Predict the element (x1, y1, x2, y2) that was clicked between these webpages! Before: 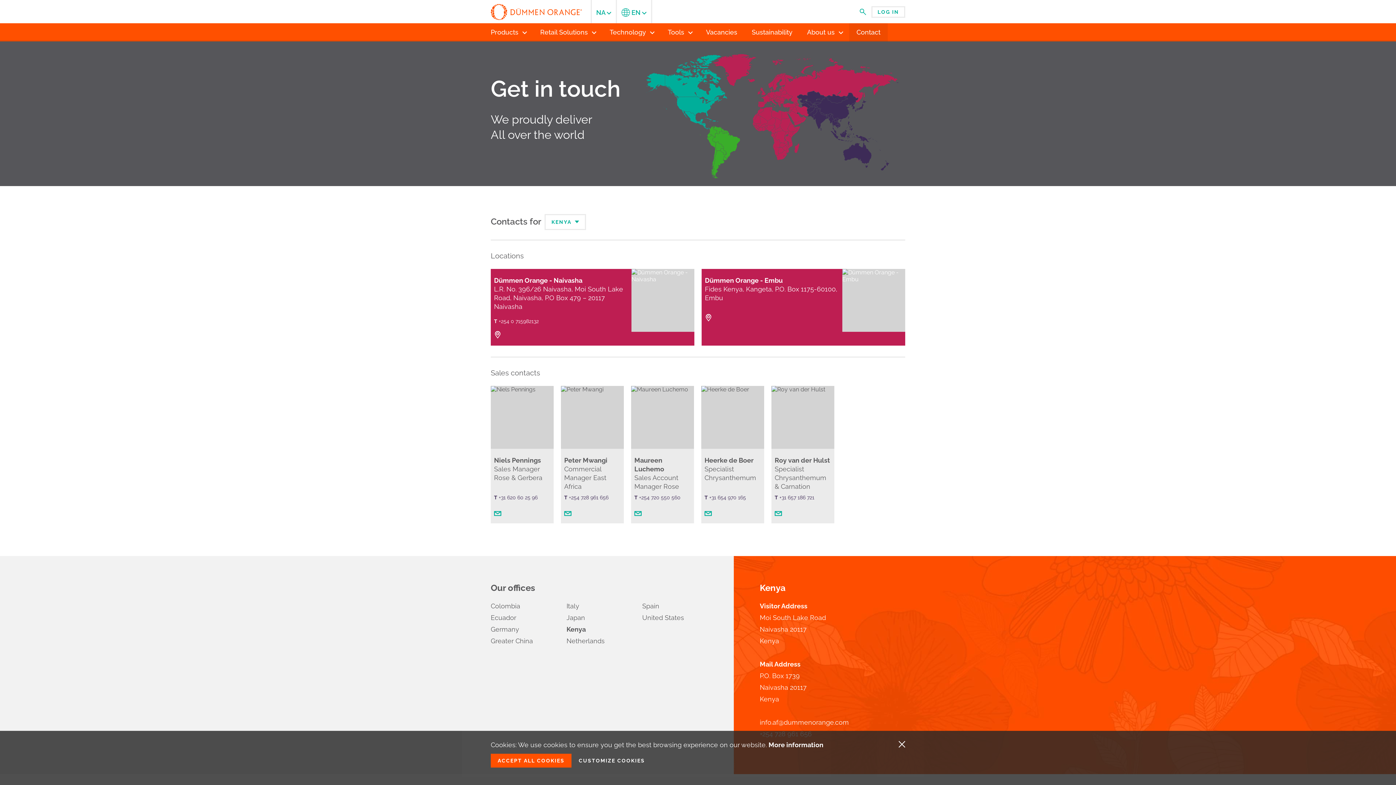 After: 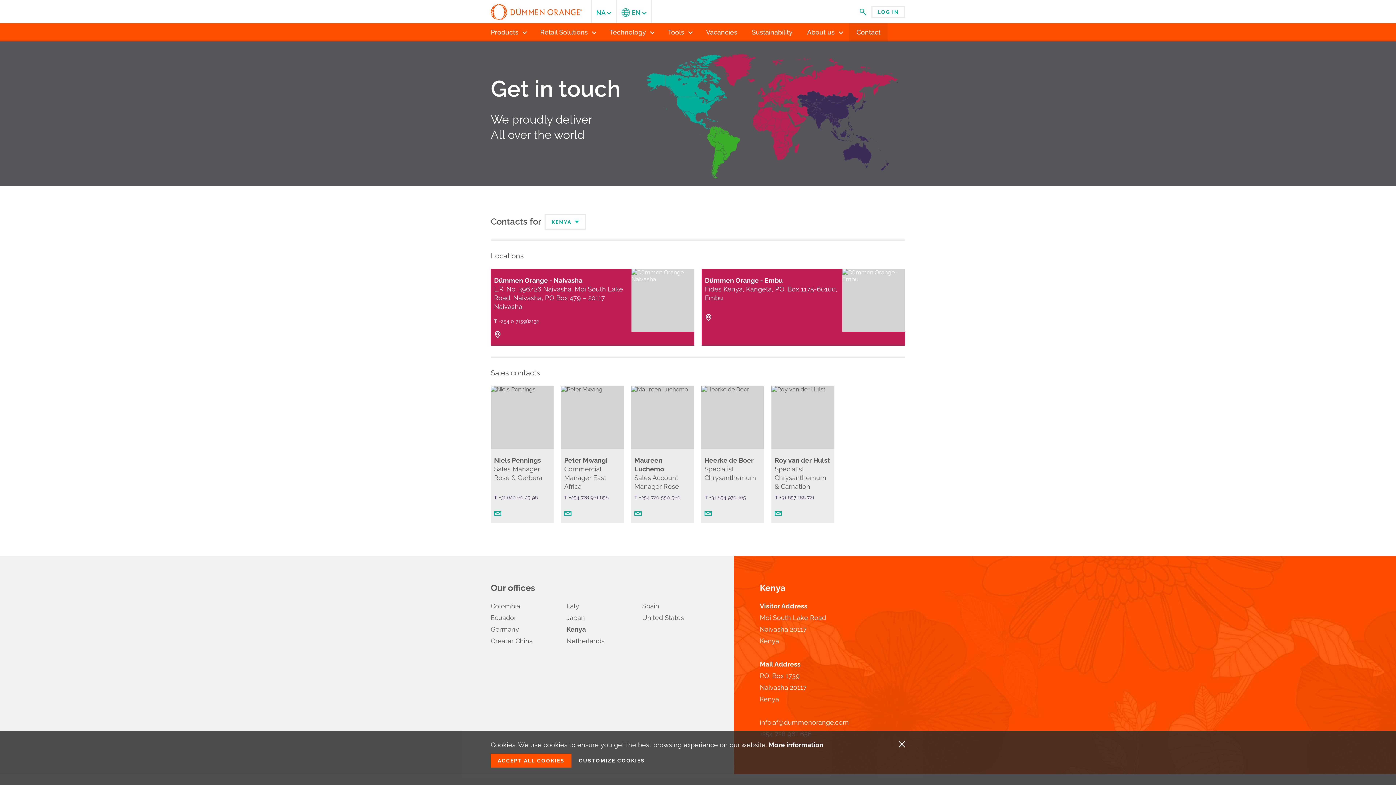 Action: bbox: (704, 510, 712, 516)